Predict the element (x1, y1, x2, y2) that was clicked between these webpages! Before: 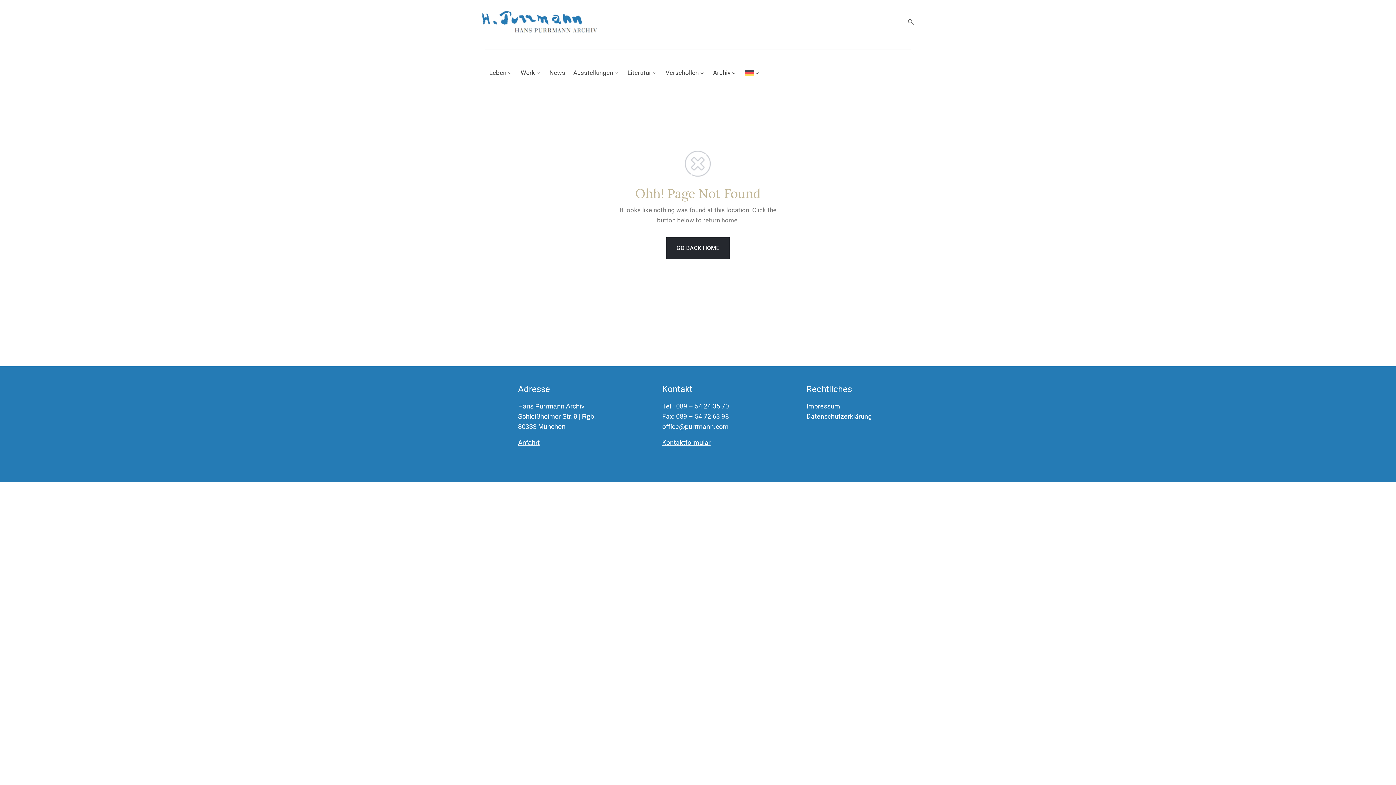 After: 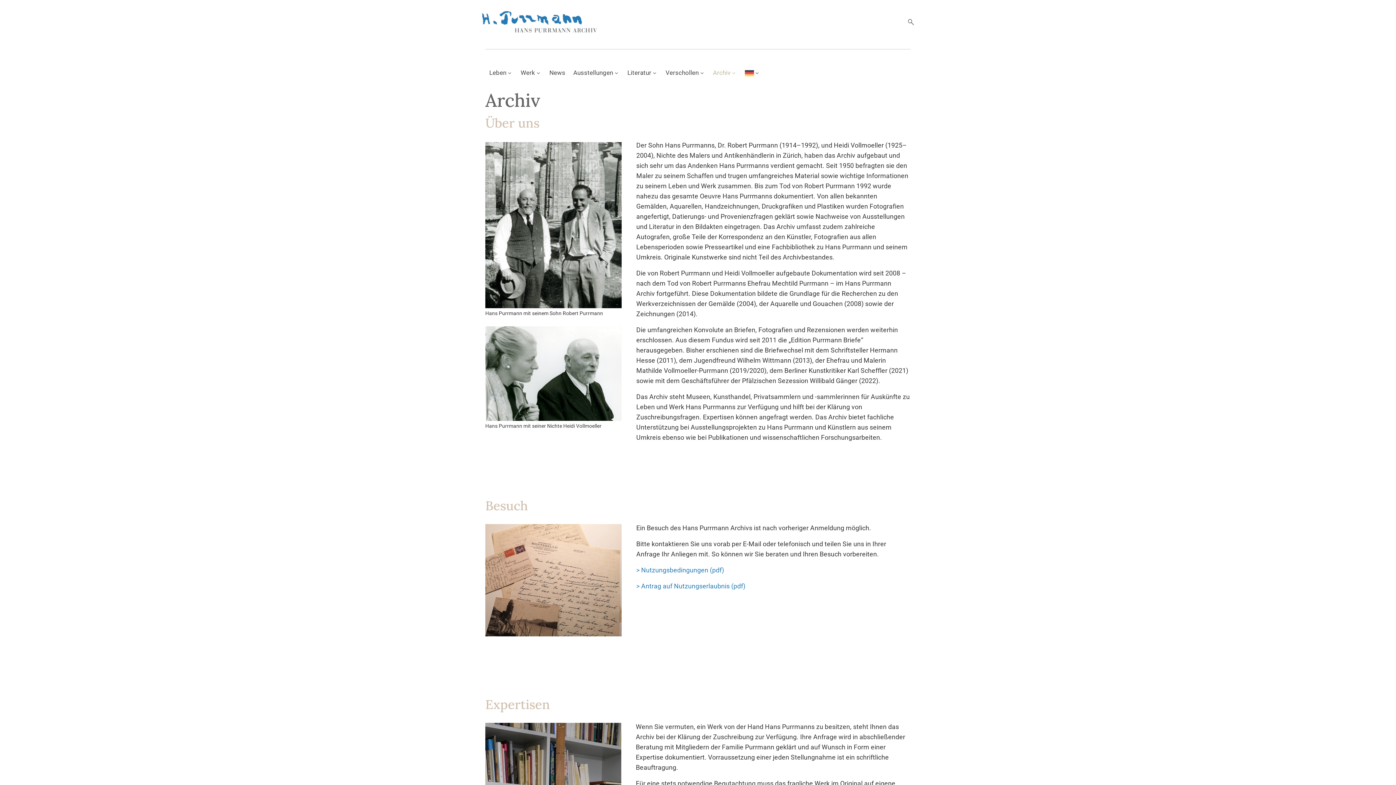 Action: label: Archiv bbox: (713, 62, 736, 84)